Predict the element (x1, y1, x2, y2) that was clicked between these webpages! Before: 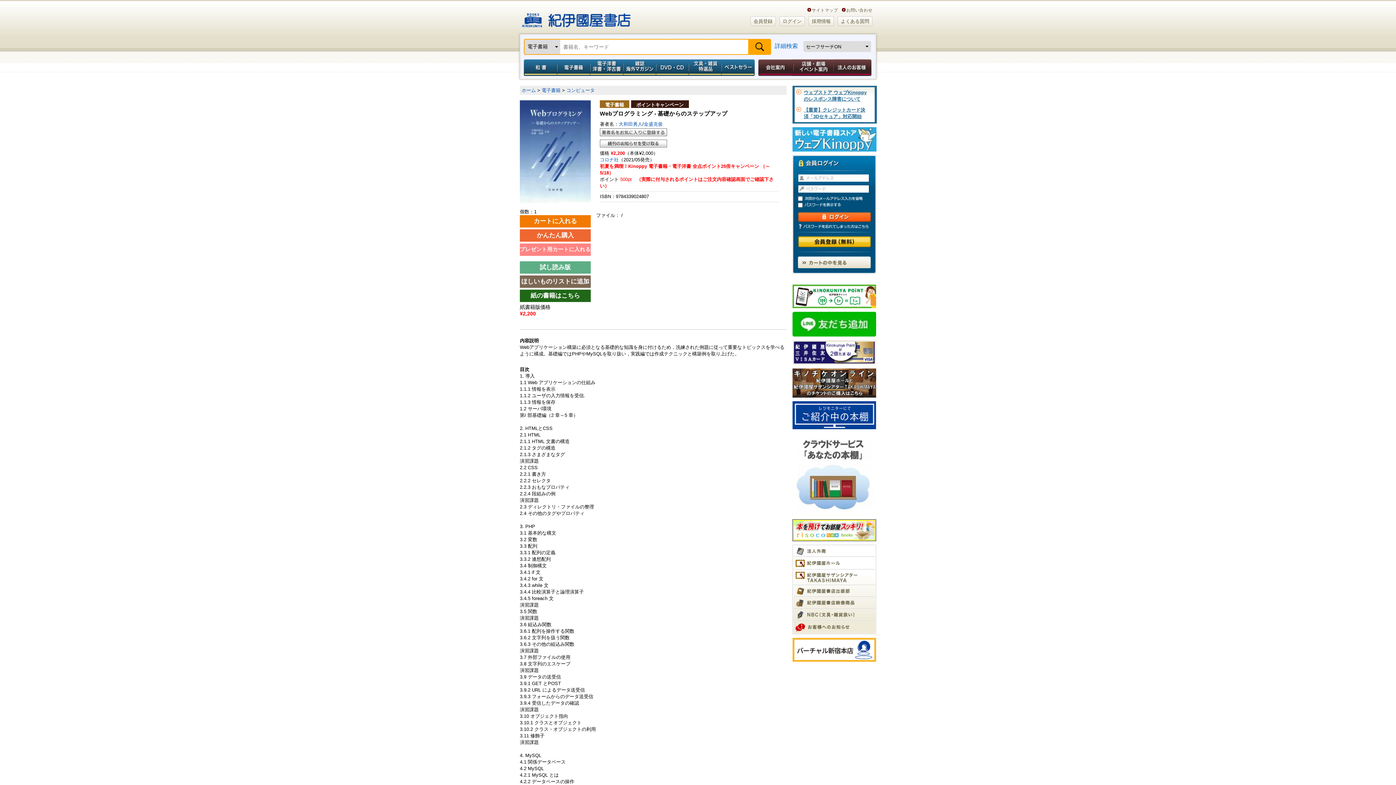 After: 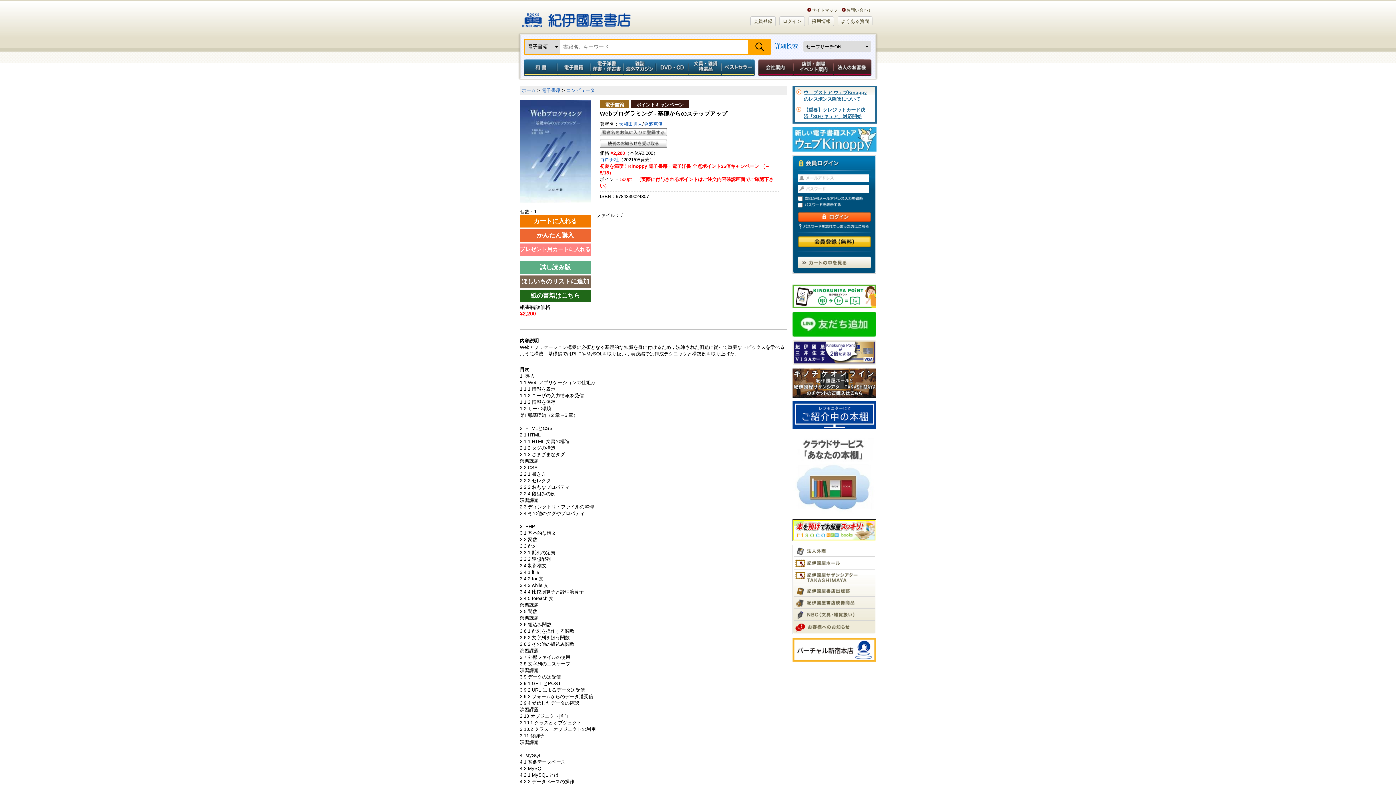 Action: bbox: (793, 587, 851, 593)